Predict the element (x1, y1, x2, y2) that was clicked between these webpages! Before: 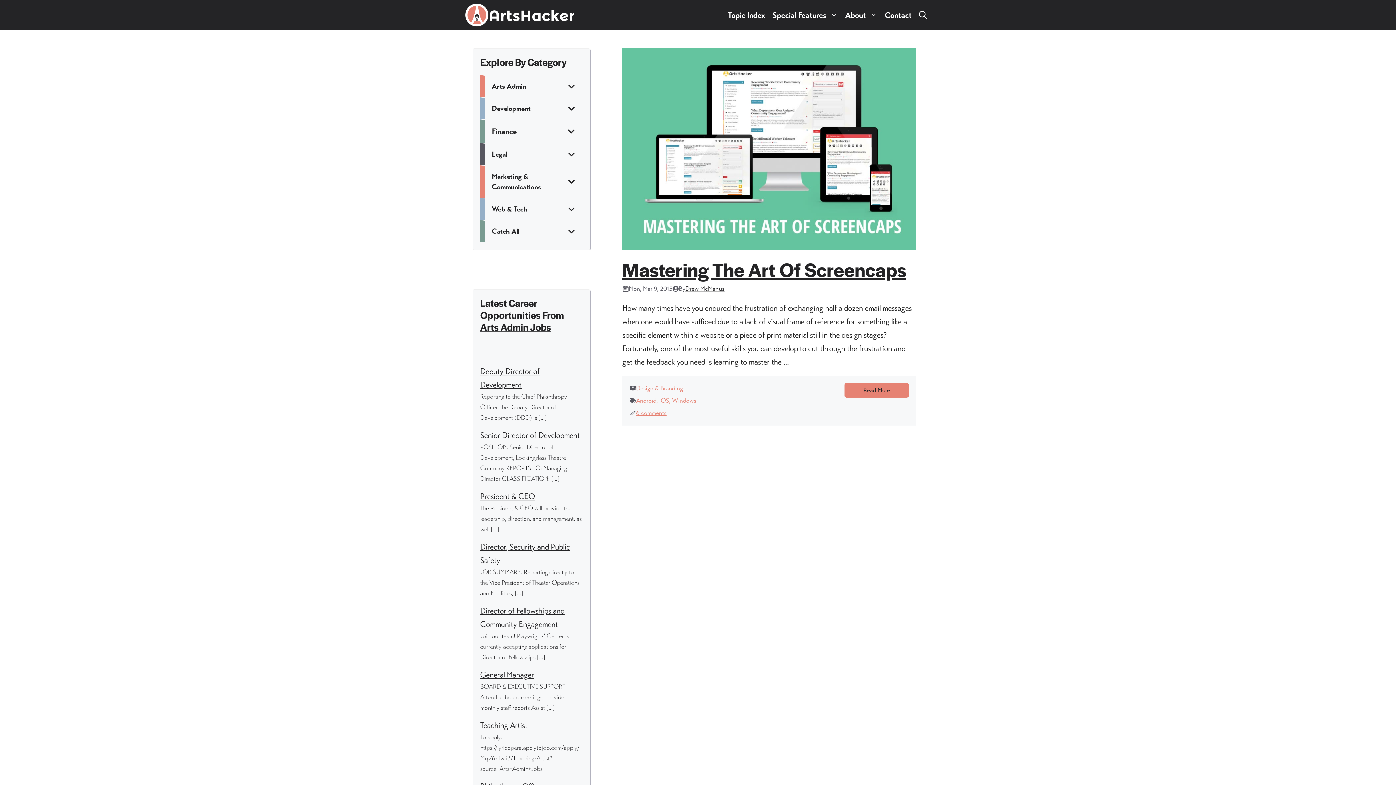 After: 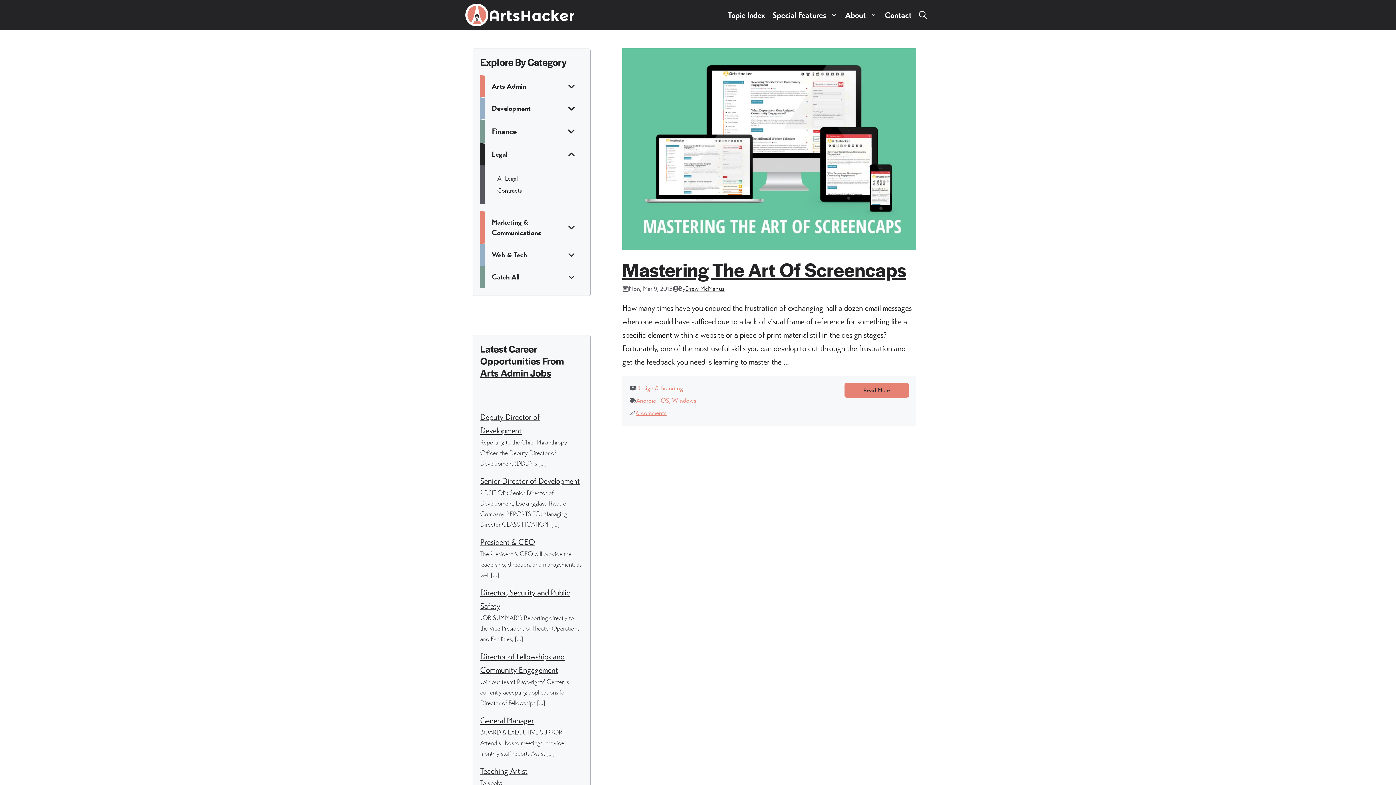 Action: label: Legal bbox: (480, 143, 582, 165)